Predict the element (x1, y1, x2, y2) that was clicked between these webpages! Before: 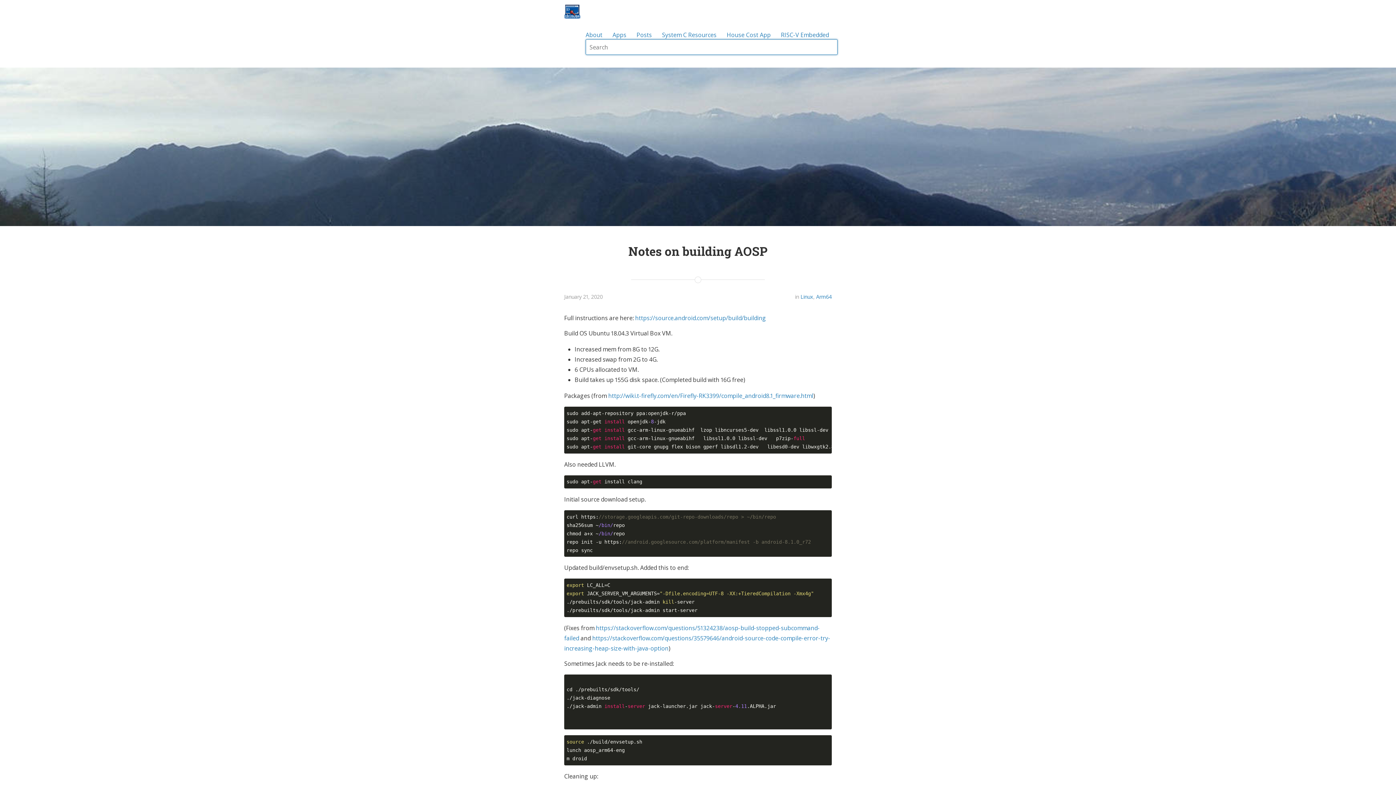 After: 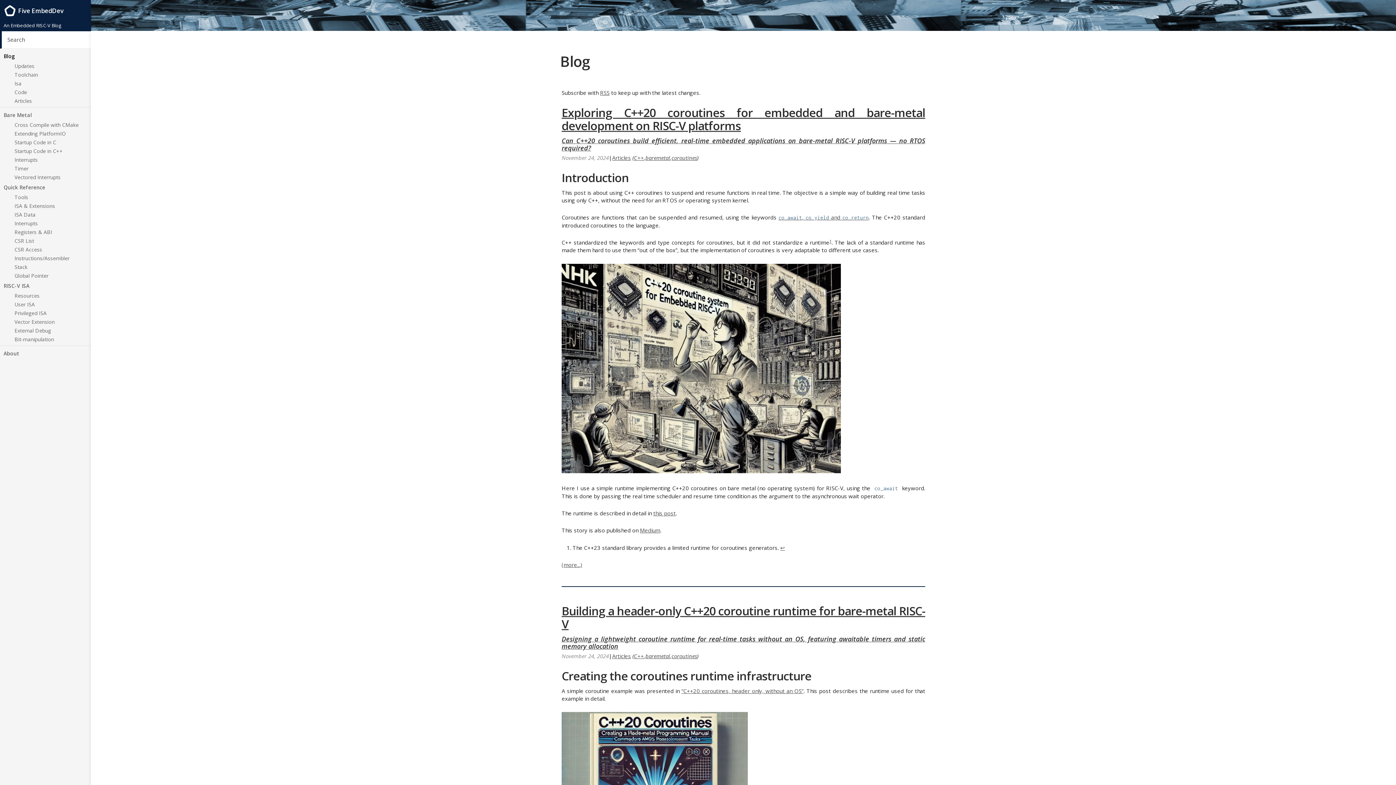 Action: bbox: (781, 30, 837, 39) label: RISC-V Embedded